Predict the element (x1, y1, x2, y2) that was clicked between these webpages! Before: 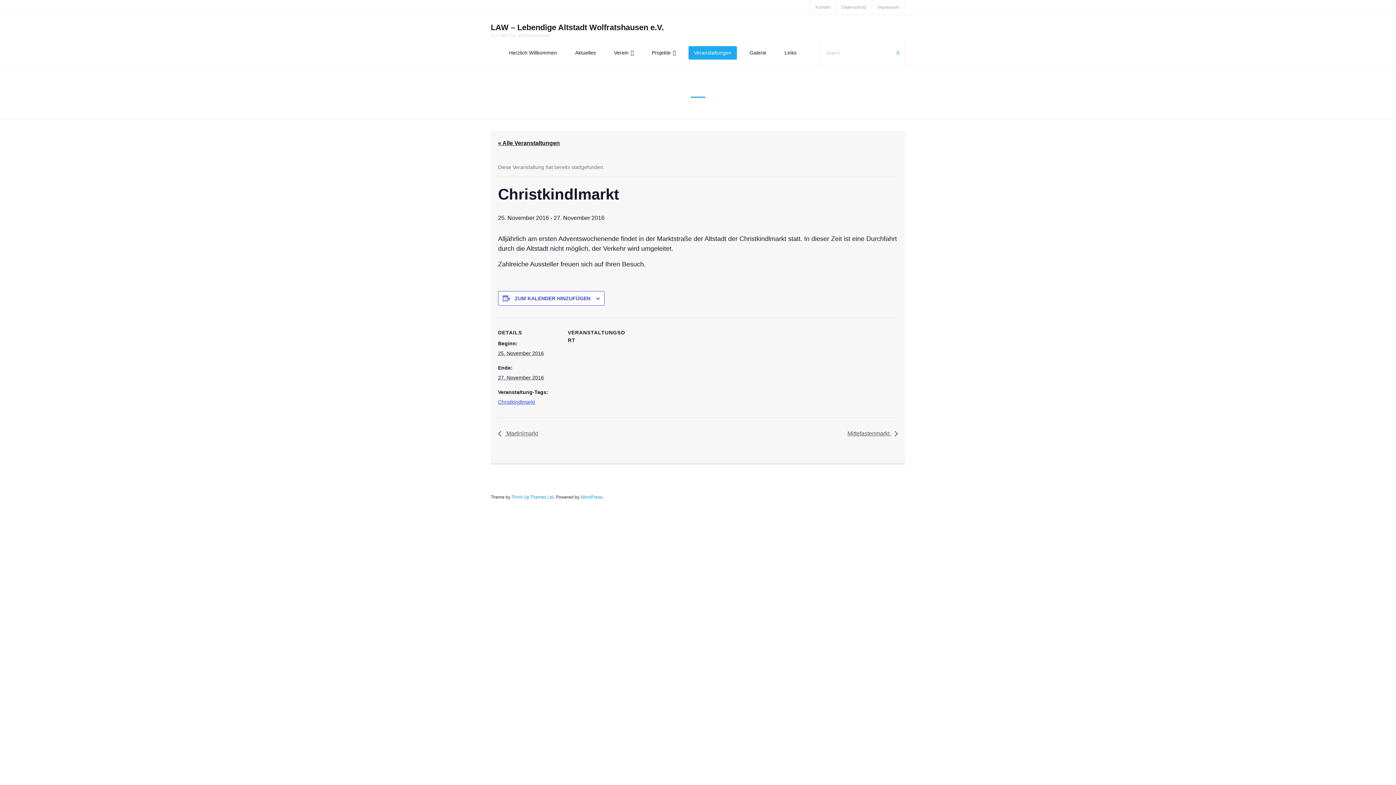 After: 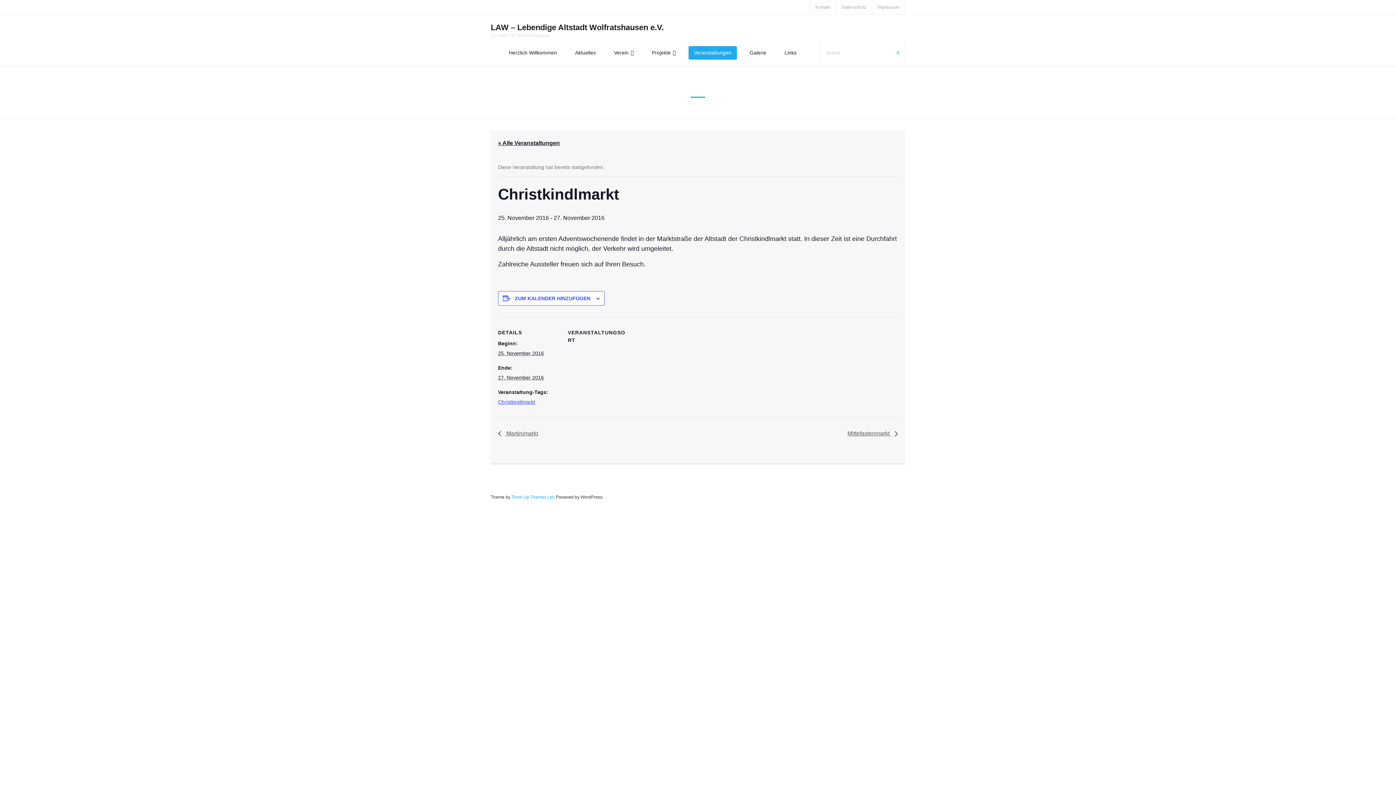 Action: bbox: (580, 494, 602, 499) label: WordPress